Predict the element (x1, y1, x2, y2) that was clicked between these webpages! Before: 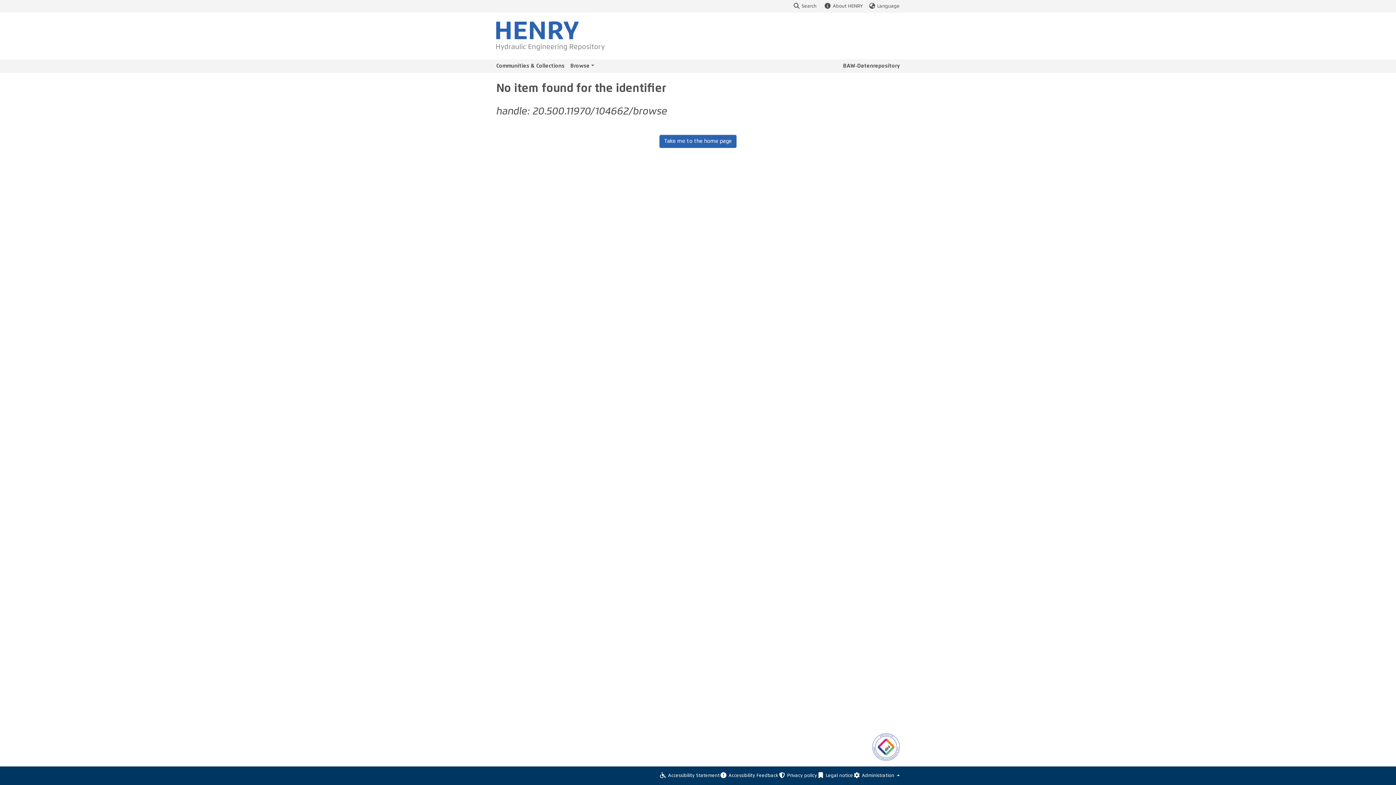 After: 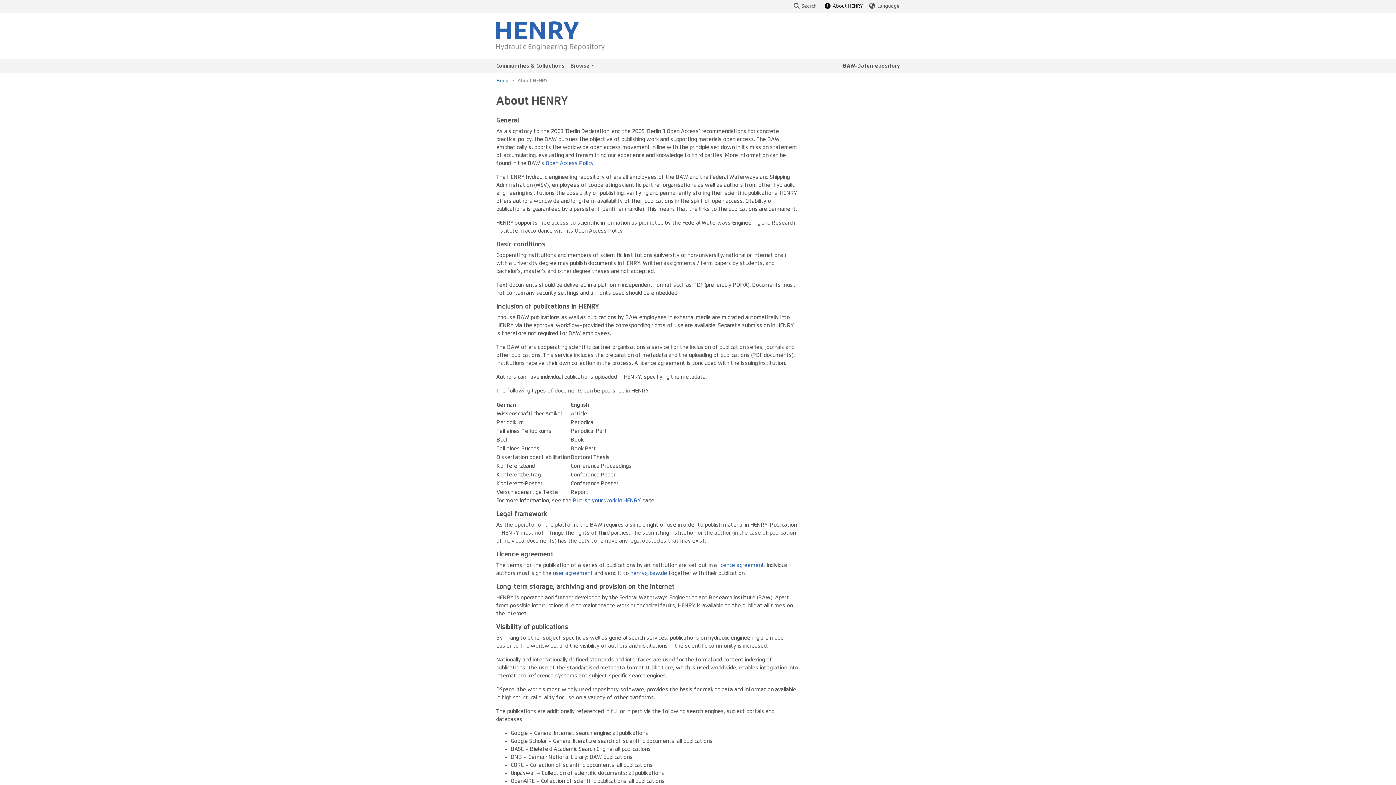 Action: bbox: (824, 2, 862, 9) label: About HENRY